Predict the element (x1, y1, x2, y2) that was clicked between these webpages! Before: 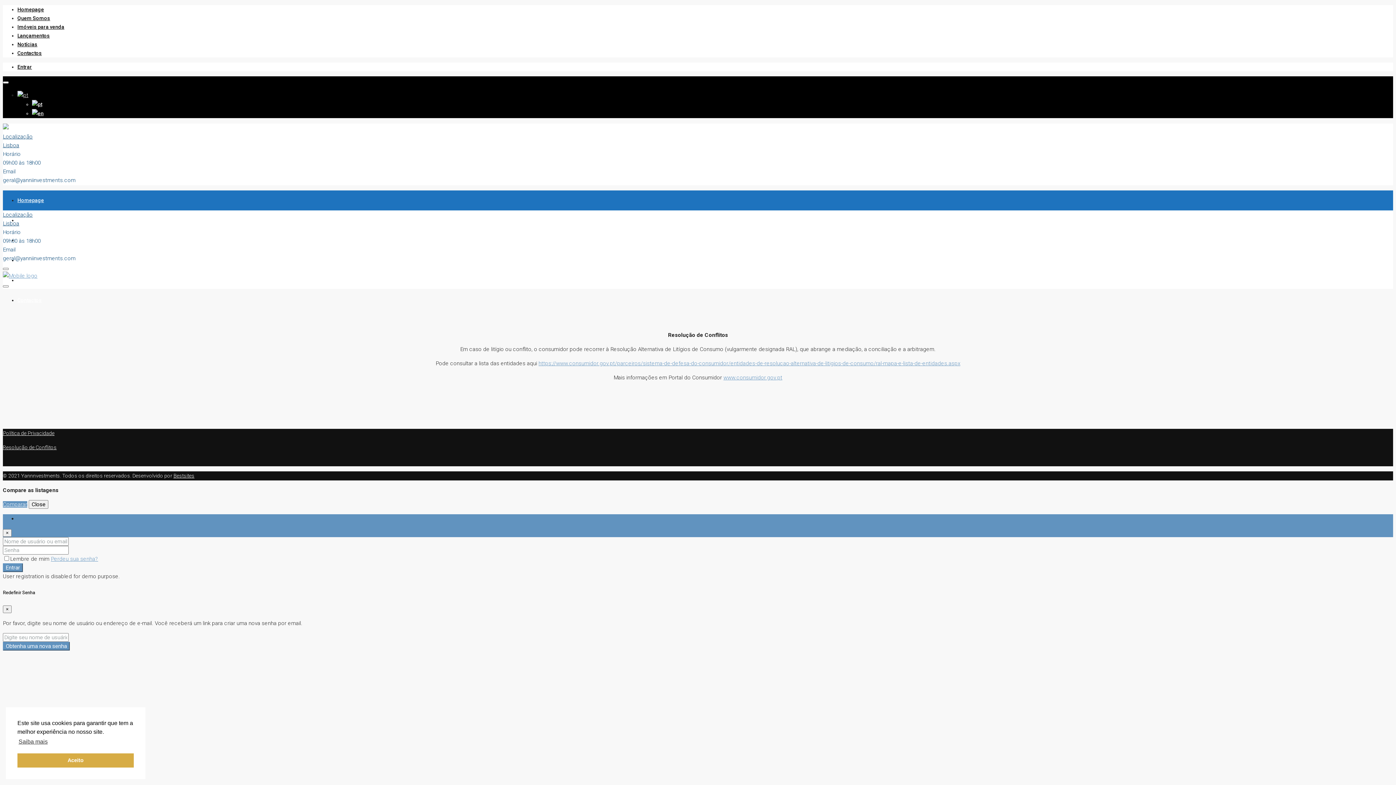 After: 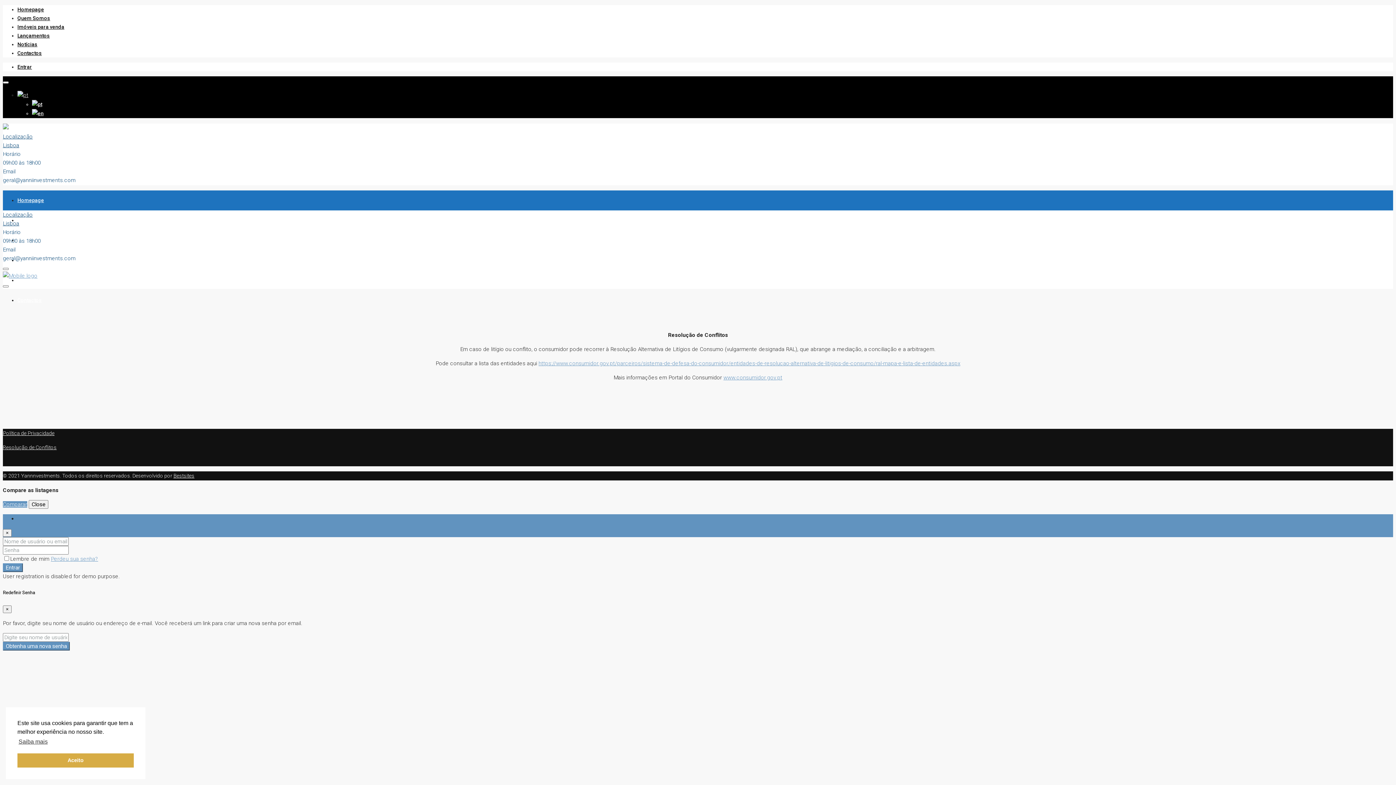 Action: label: Lisboa bbox: (2, 220, 19, 226)